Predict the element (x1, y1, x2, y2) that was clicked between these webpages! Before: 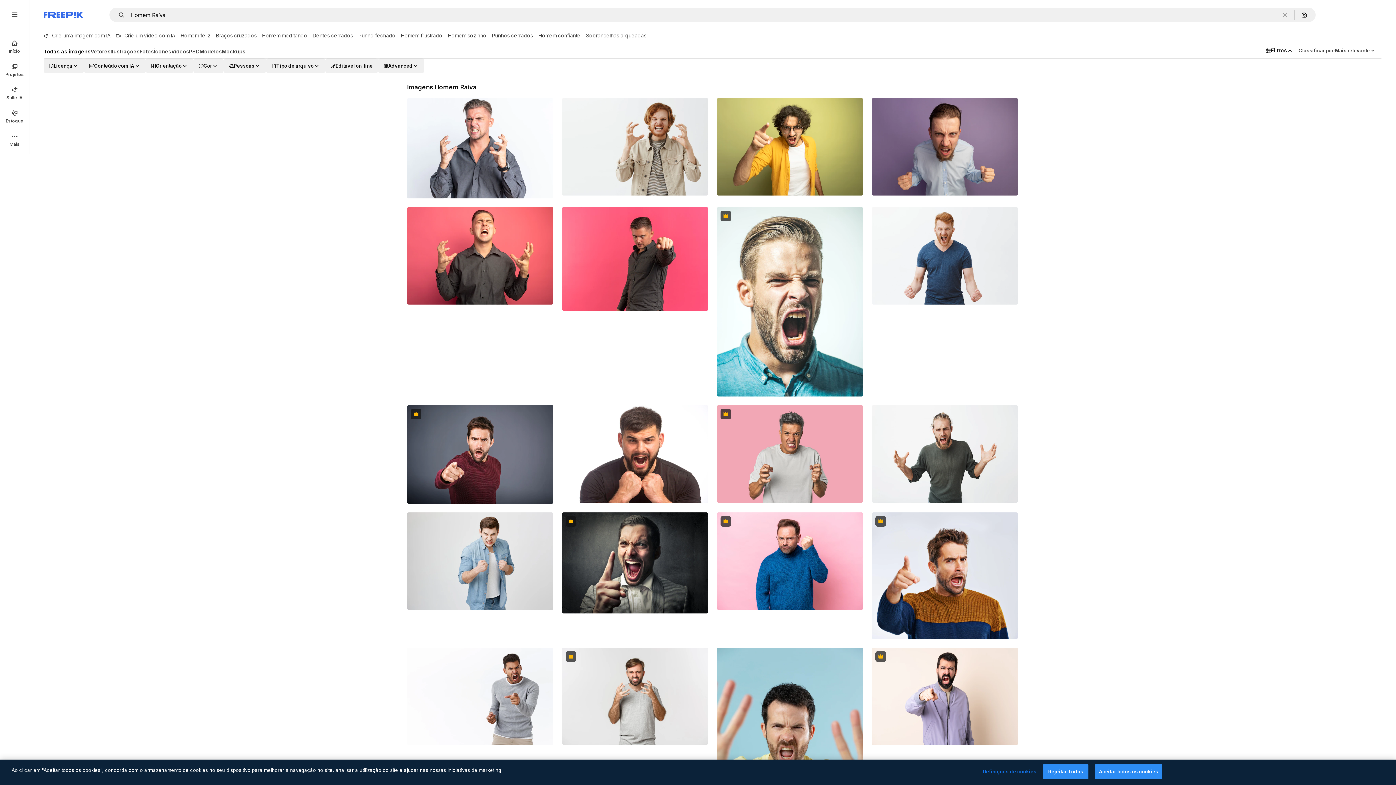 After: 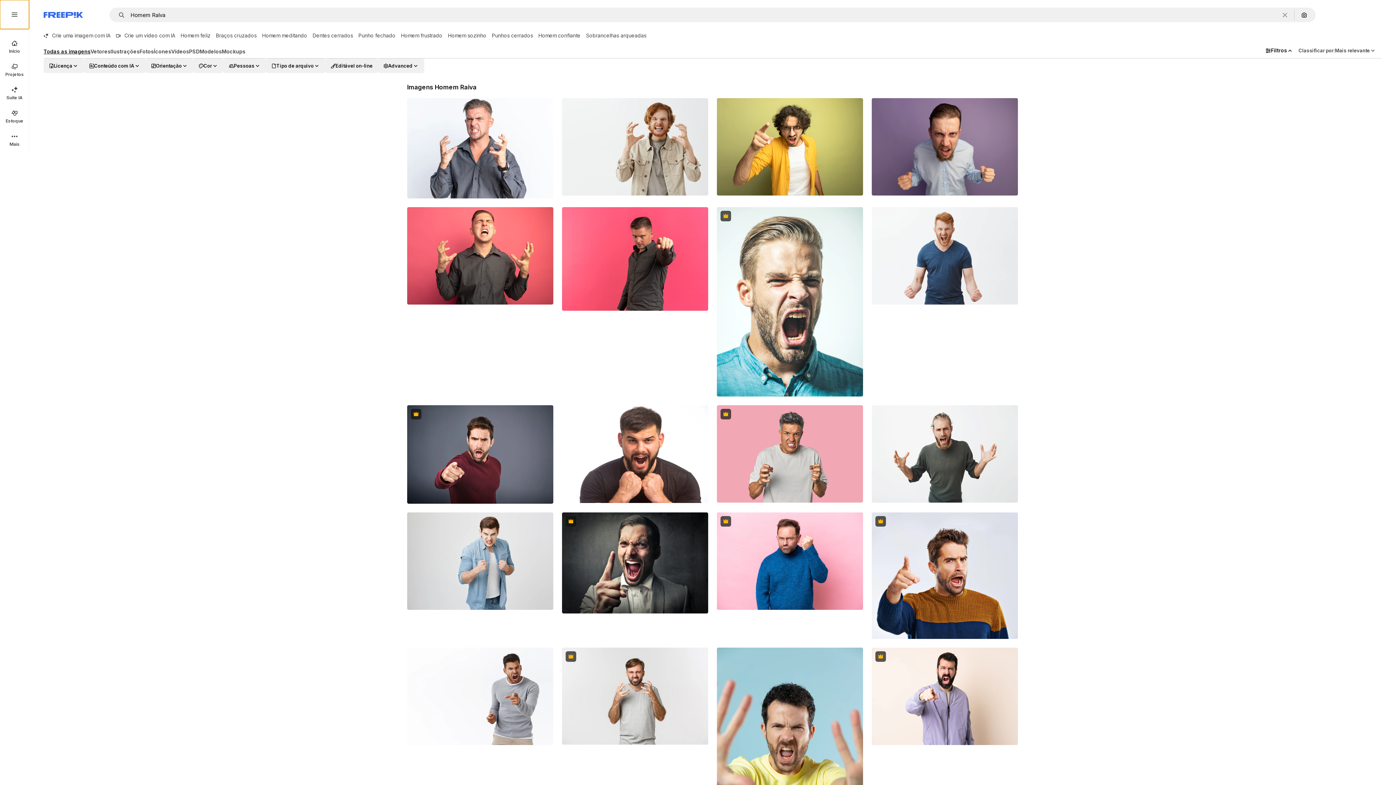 Action: bbox: (0, 0, 29, 29)